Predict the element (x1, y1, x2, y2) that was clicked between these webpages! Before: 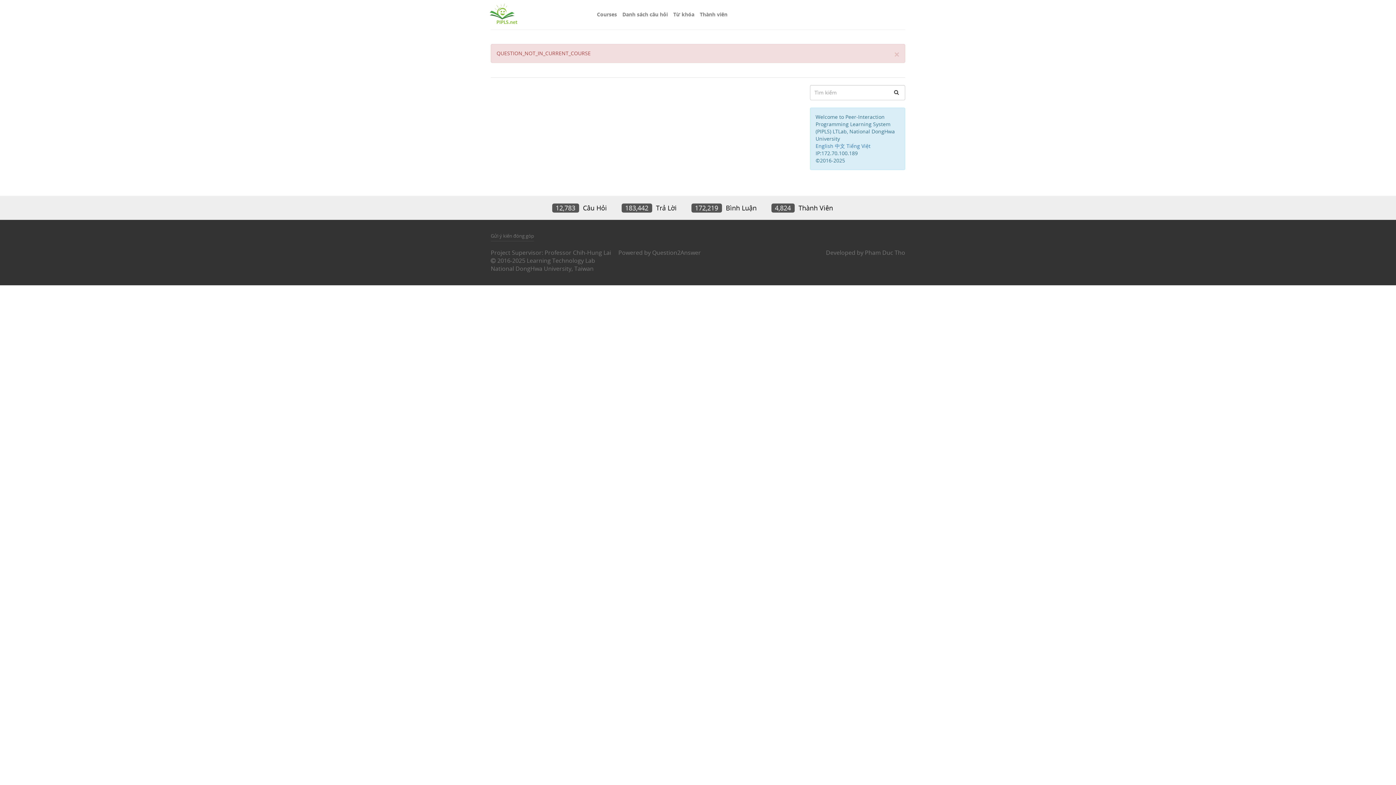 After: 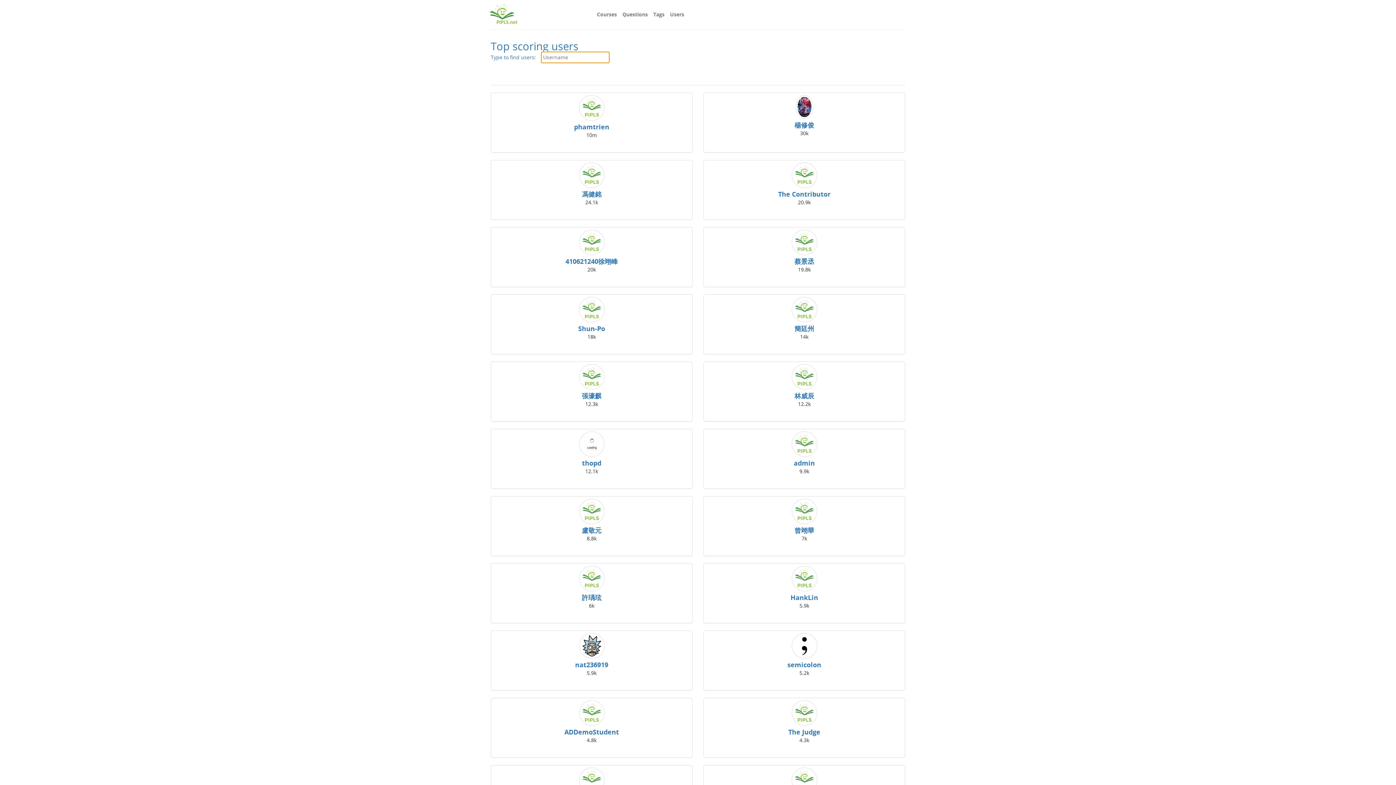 Action: bbox: (700, 1, 727, 27) label: Thành viên